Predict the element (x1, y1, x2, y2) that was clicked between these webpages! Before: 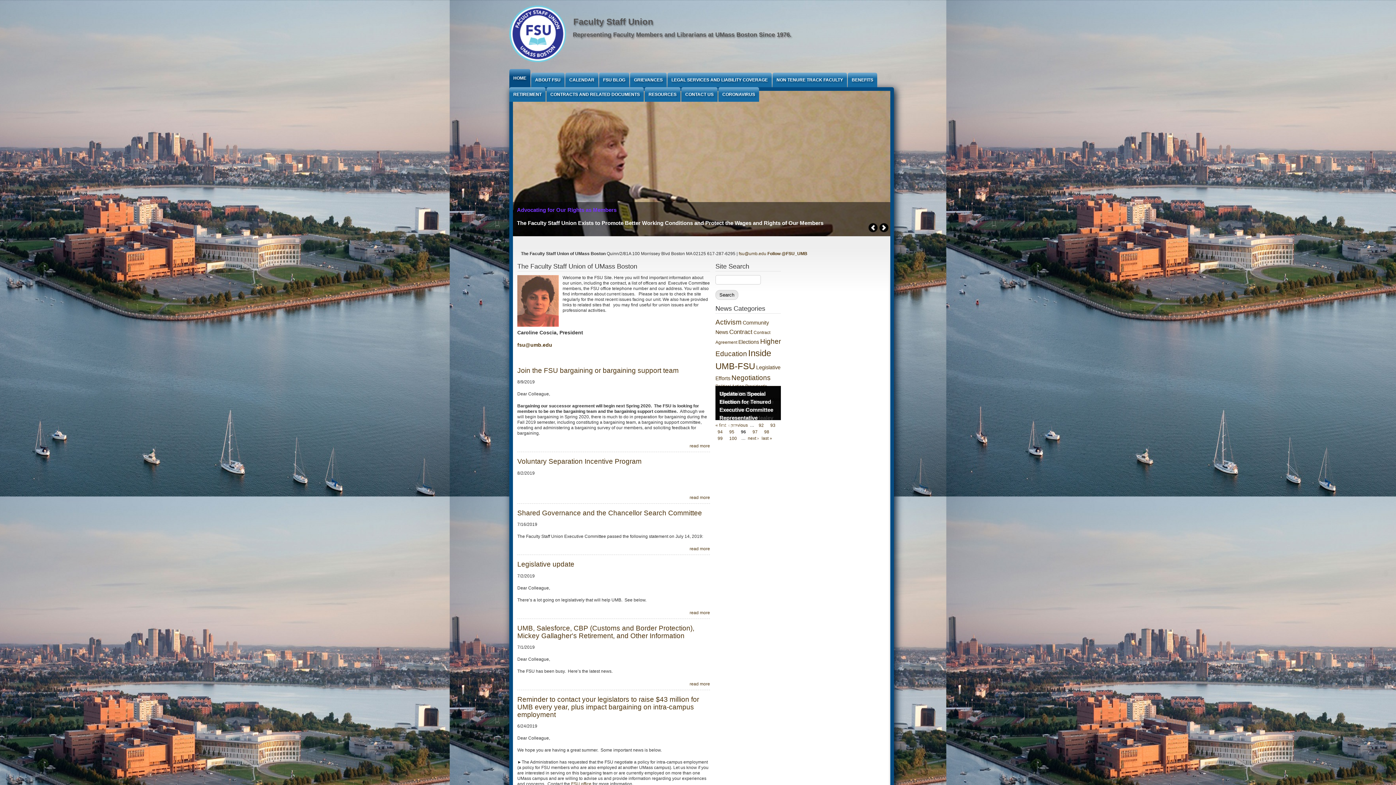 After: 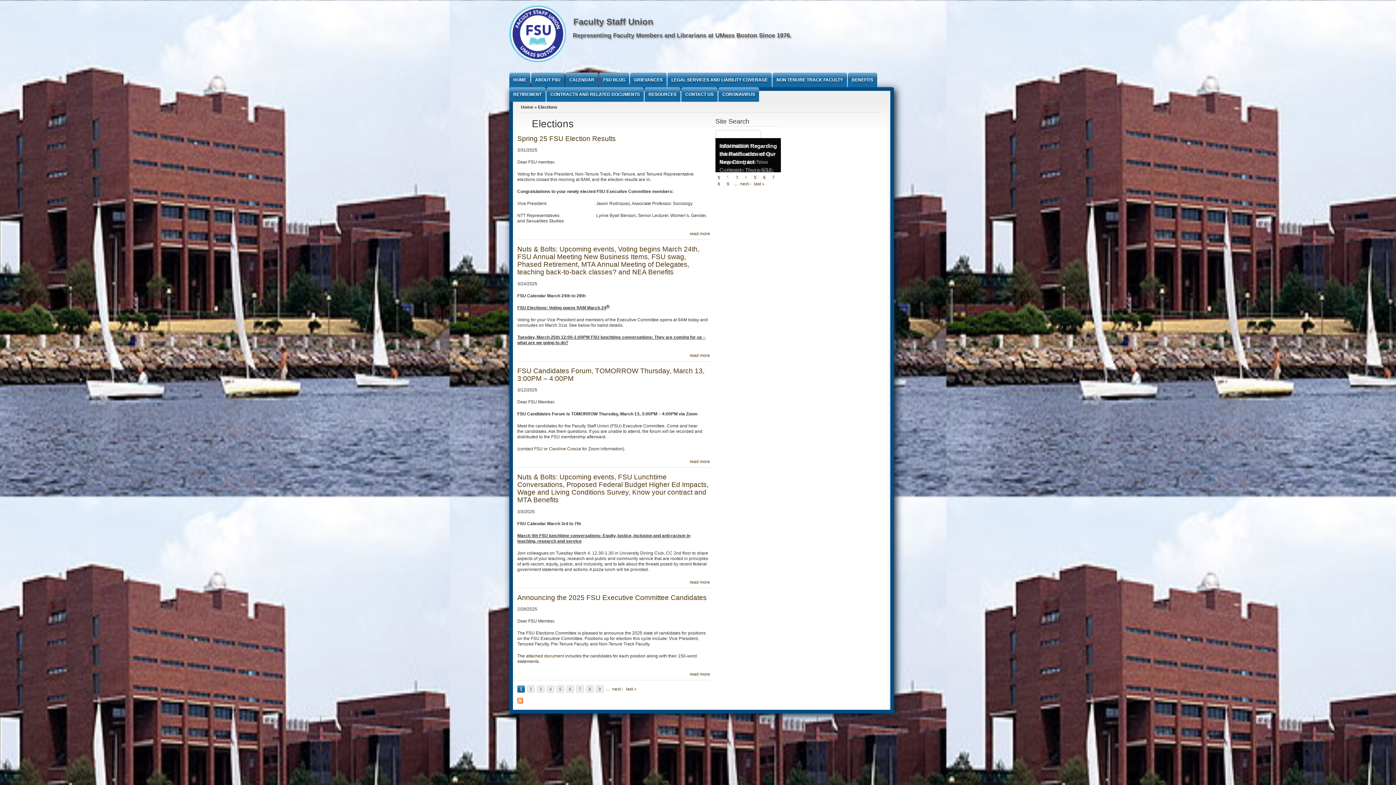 Action: label: Elections bbox: (738, 339, 759, 345)